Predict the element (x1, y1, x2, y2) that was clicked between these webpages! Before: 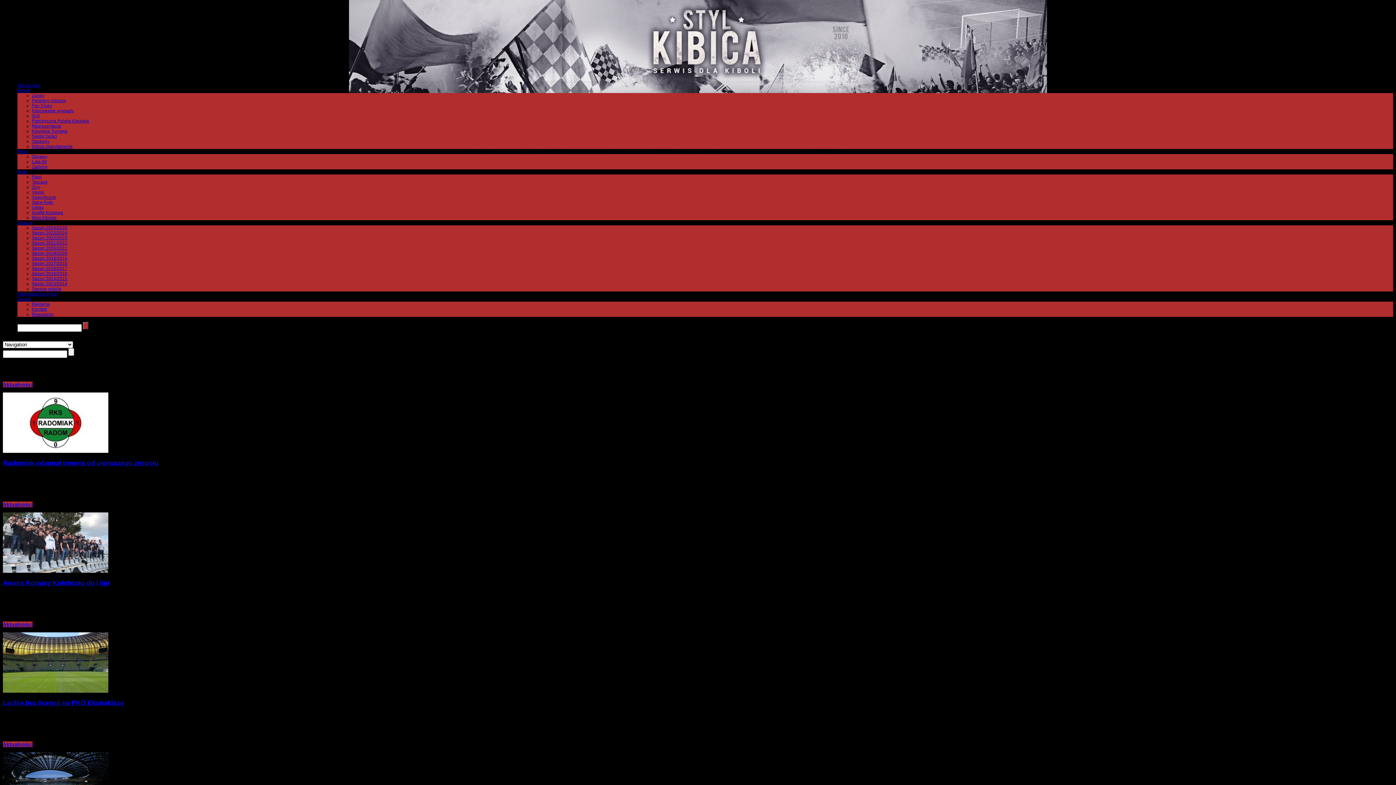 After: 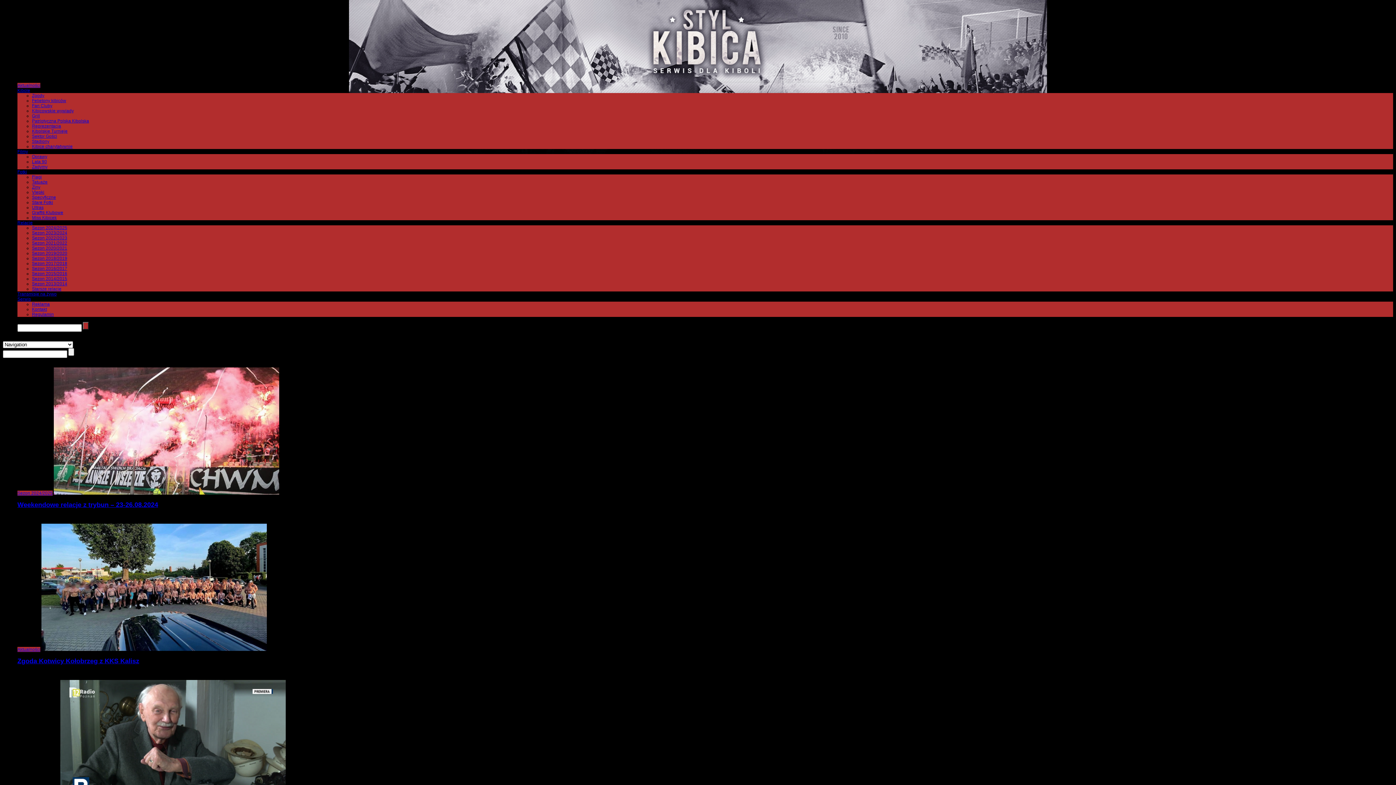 Action: label: Aktualności bbox: (17, 82, 40, 88)